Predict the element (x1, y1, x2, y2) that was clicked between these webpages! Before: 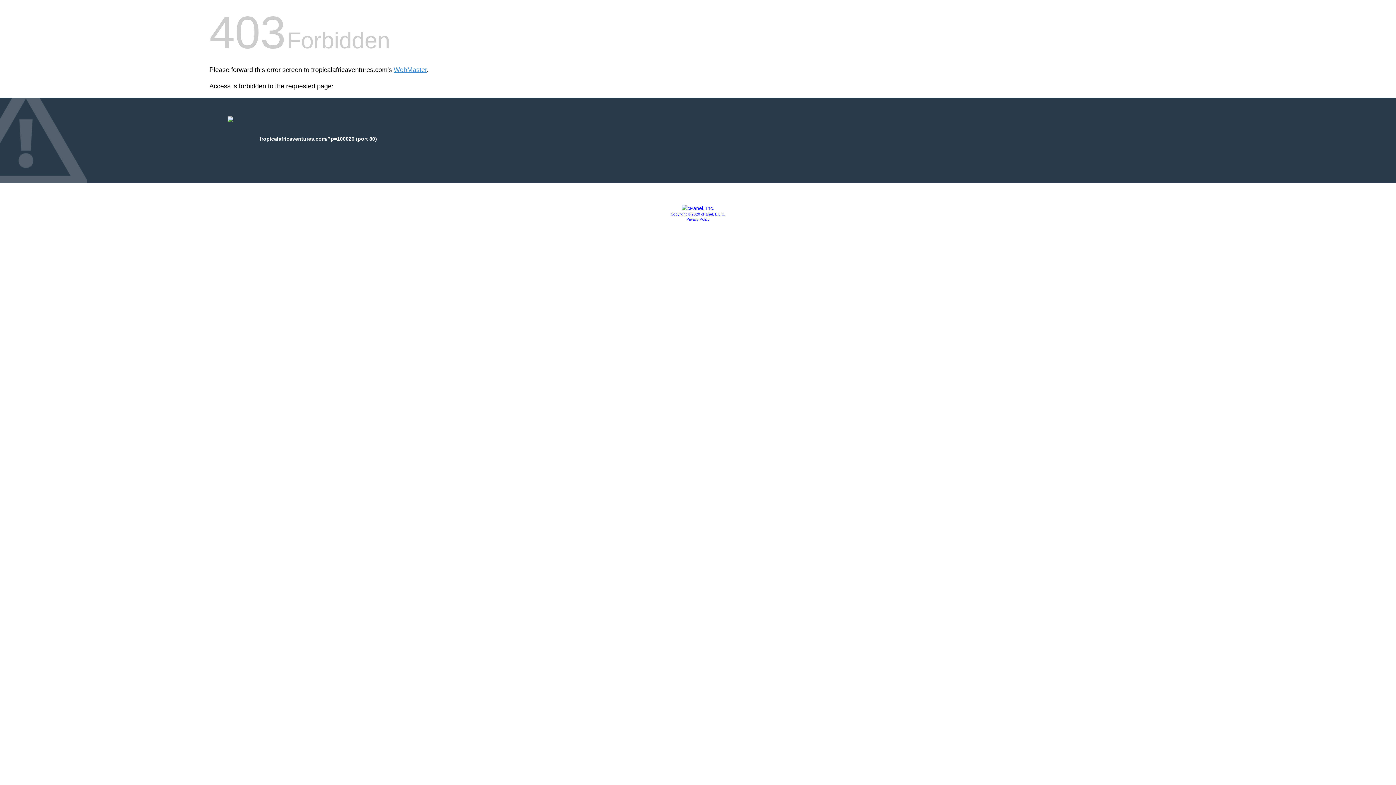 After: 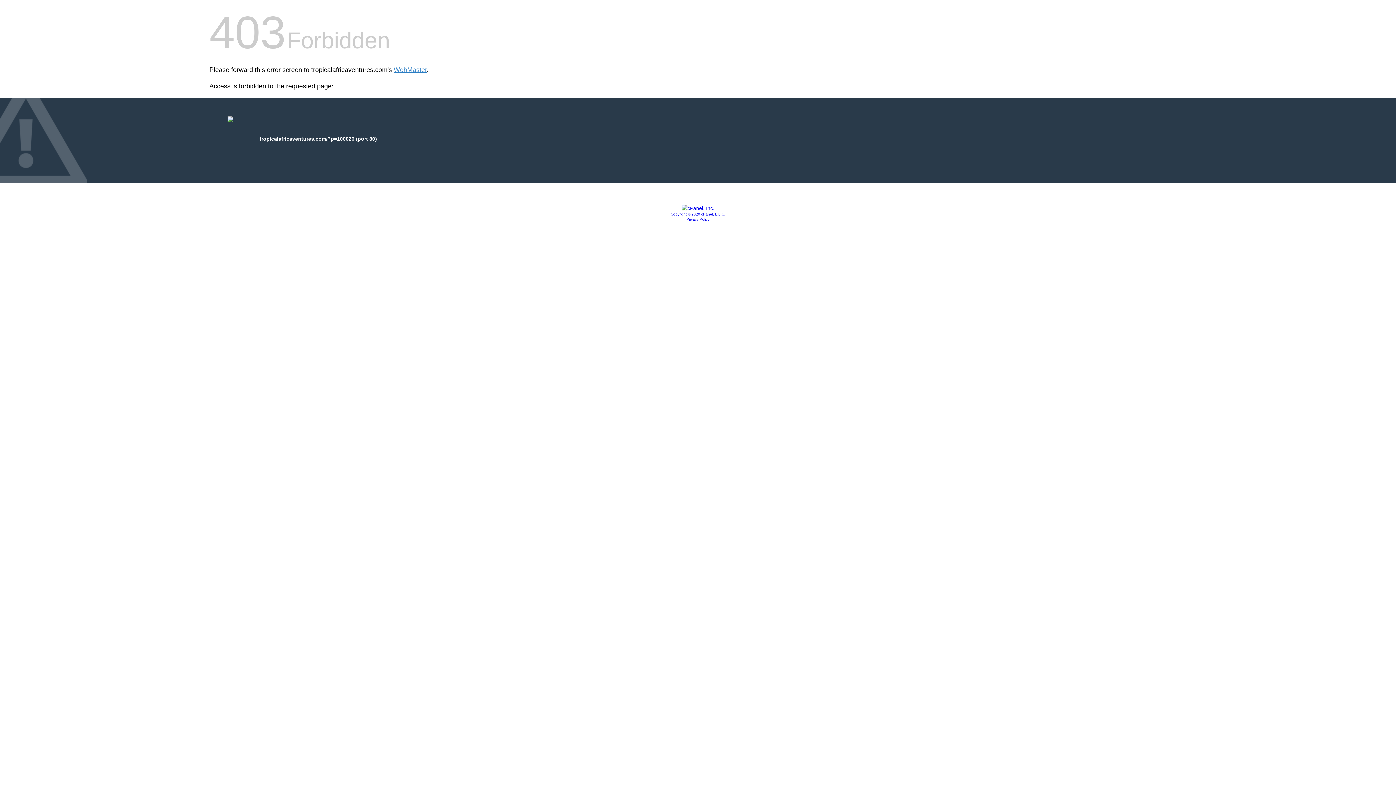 Action: bbox: (681, 205, 714, 211)